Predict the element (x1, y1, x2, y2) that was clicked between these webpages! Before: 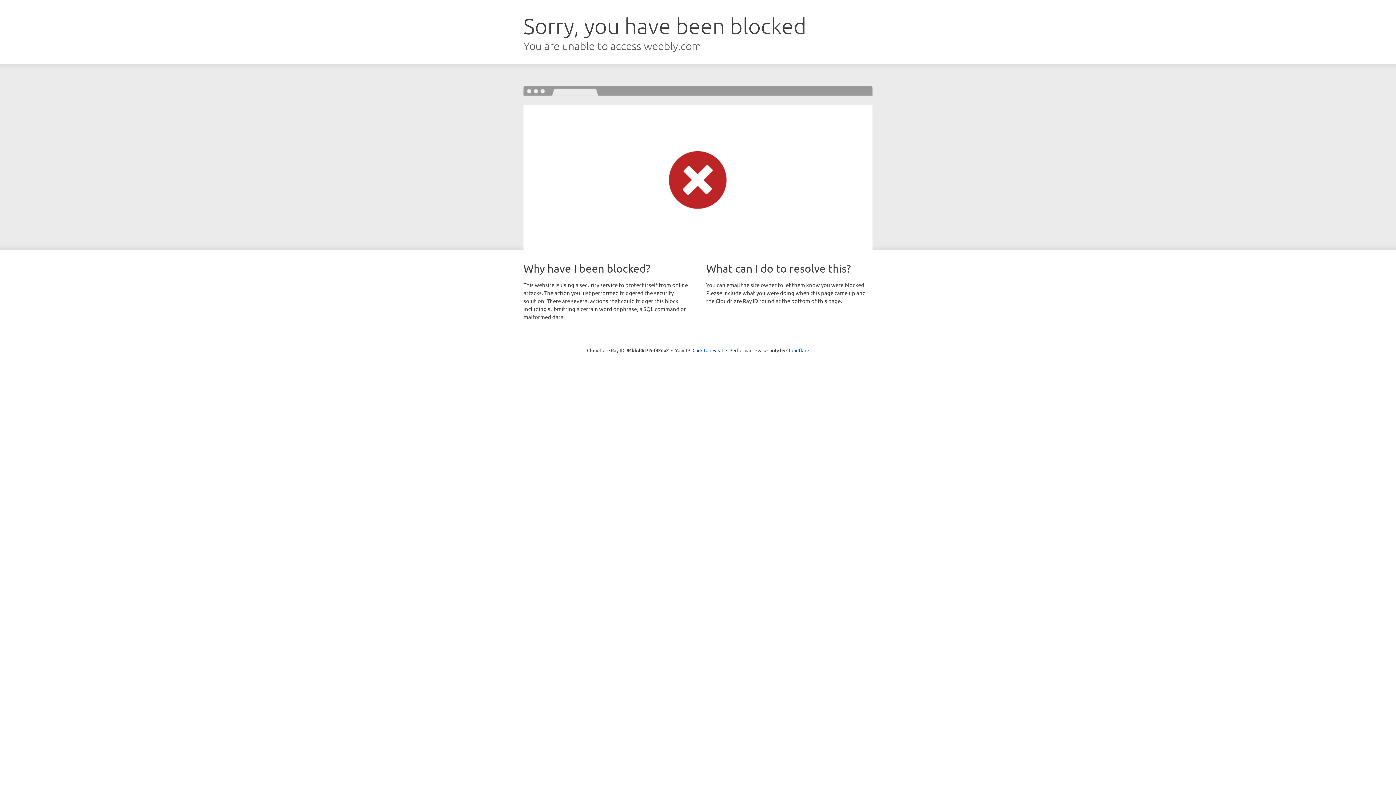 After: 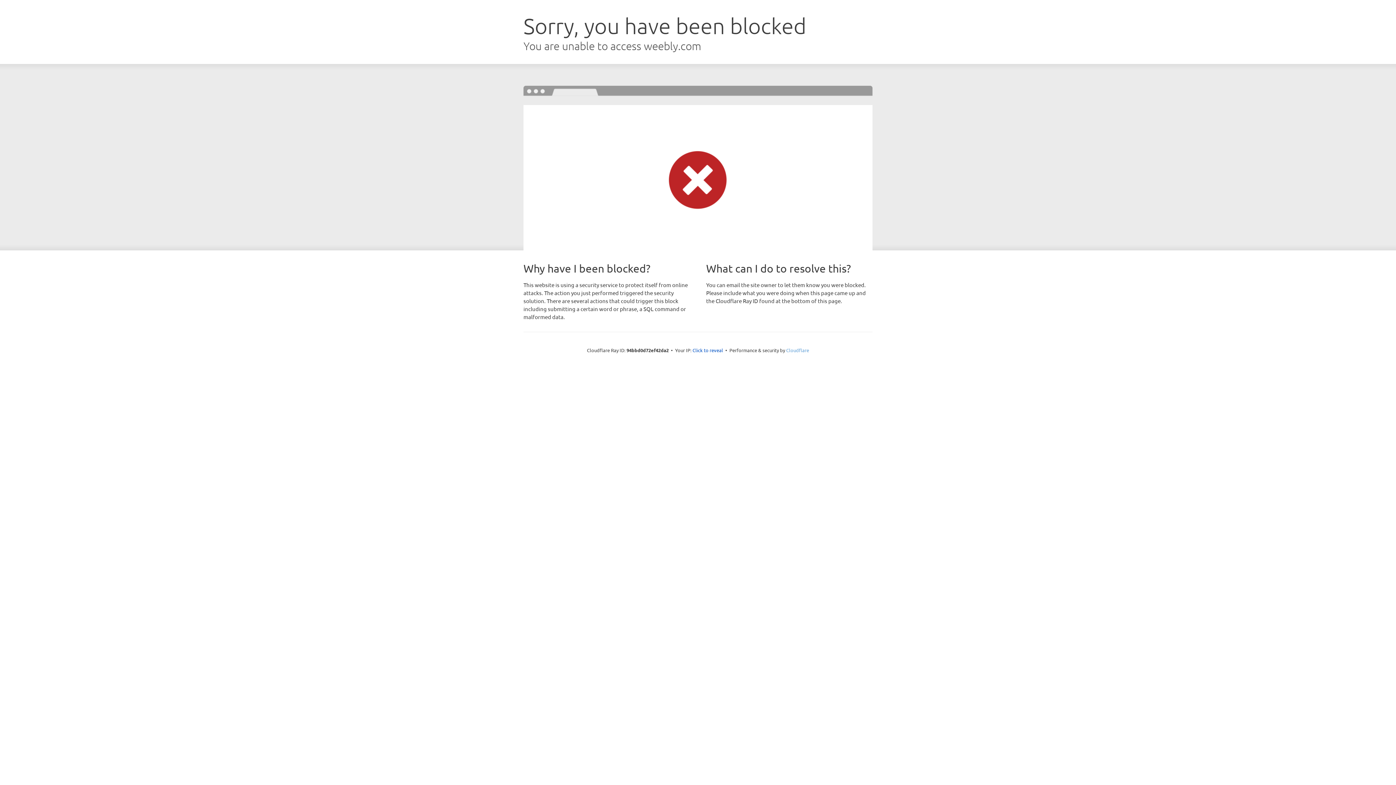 Action: bbox: (786, 347, 809, 353) label: Cloudflare